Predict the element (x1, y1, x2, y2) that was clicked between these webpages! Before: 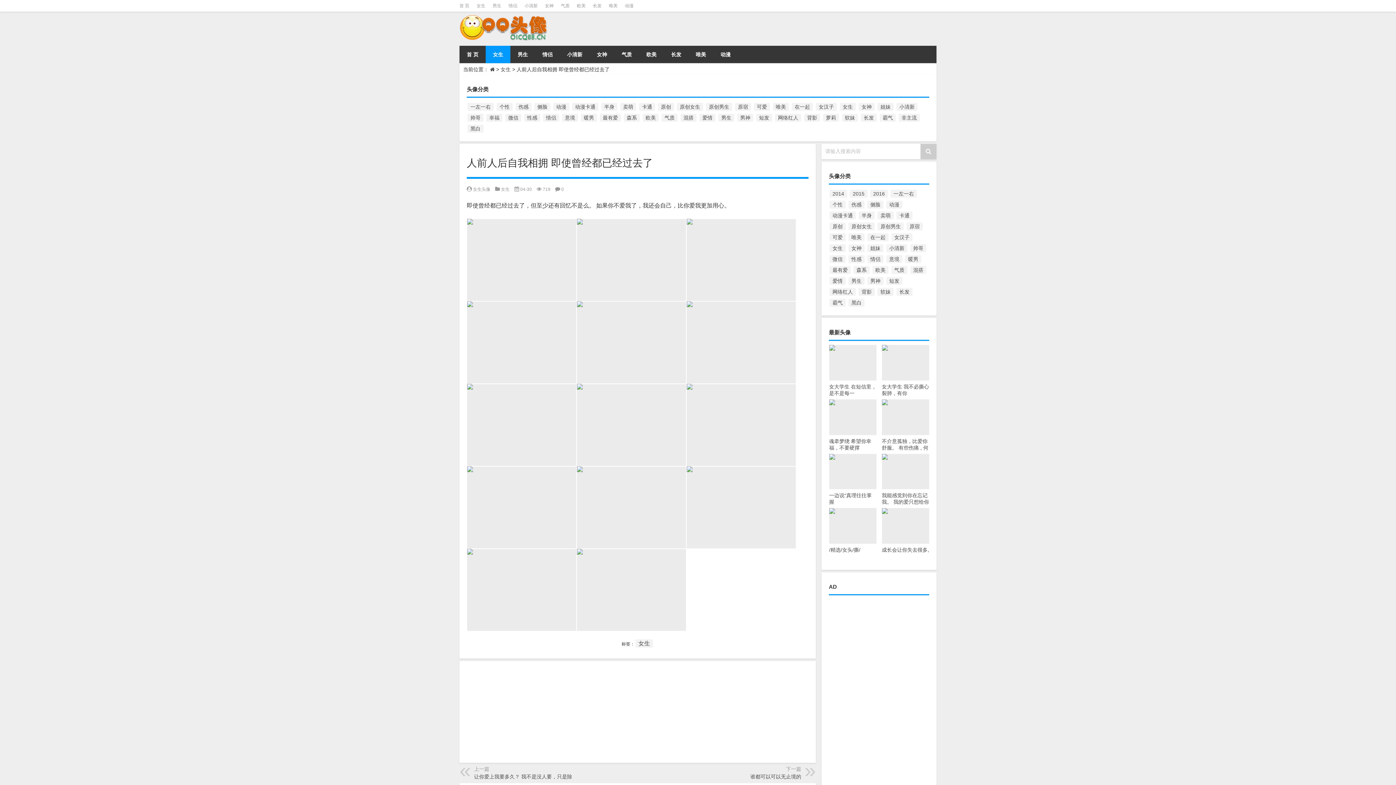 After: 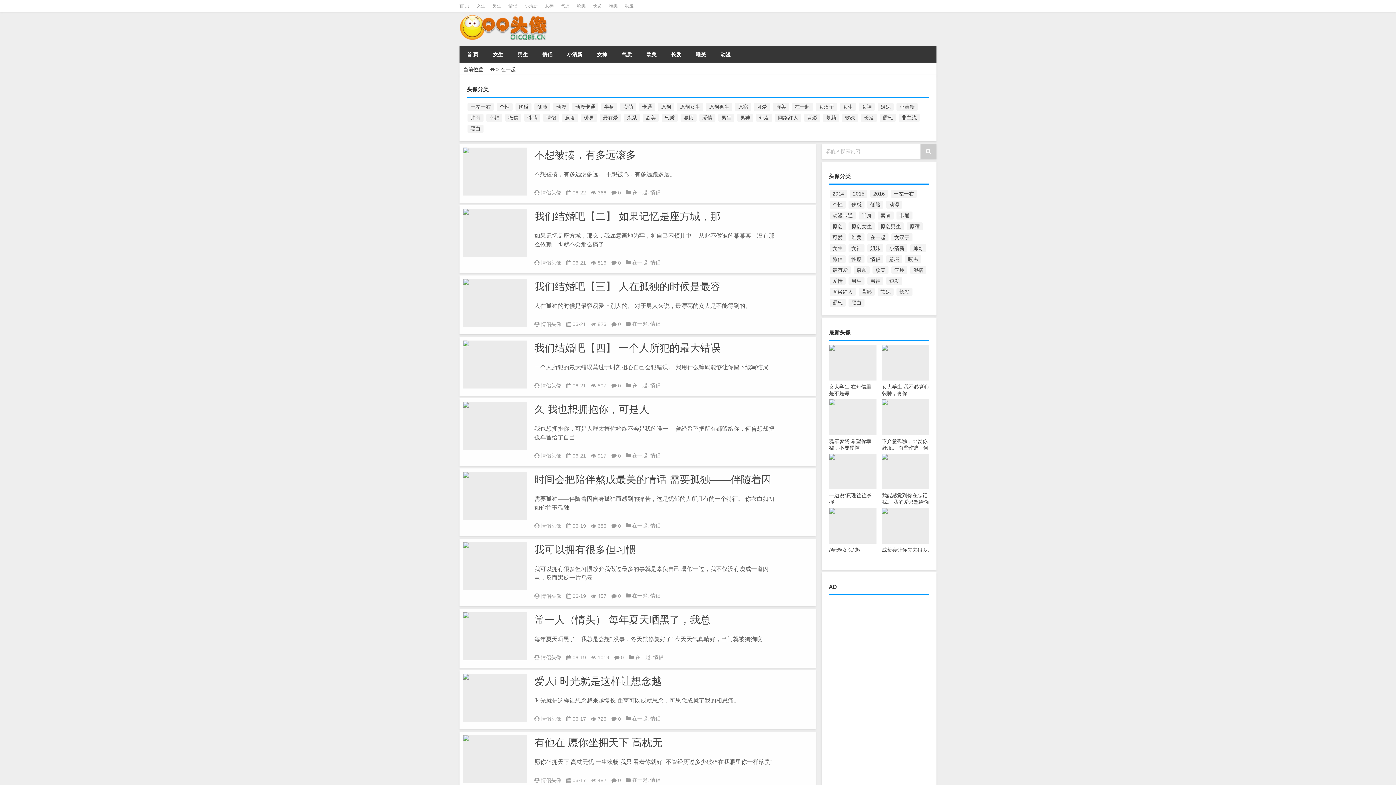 Action: bbox: (792, 102, 813, 110) label: 在一起 (199个项目)